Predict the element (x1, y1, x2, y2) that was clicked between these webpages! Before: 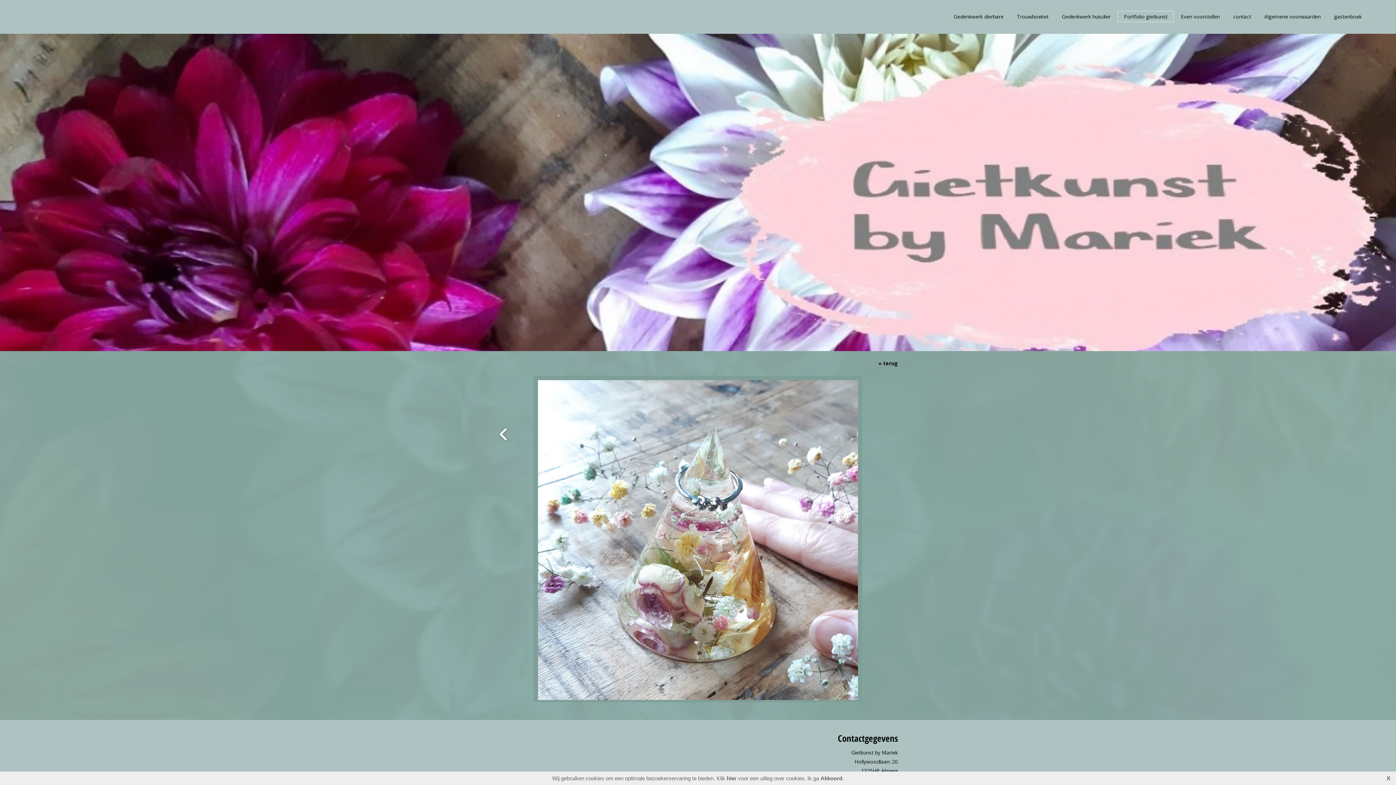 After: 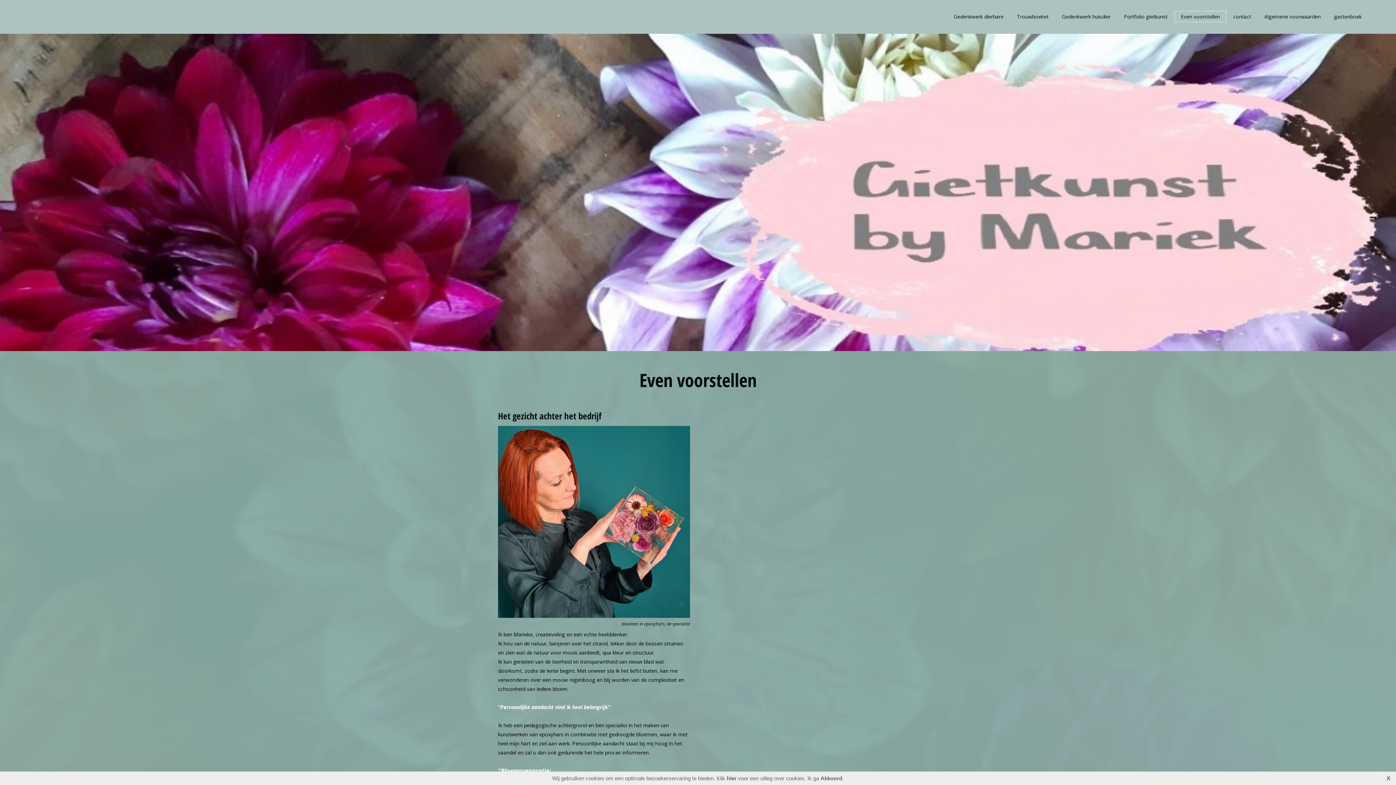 Action: bbox: (1175, 12, 1225, 20) label: Even voorstellen